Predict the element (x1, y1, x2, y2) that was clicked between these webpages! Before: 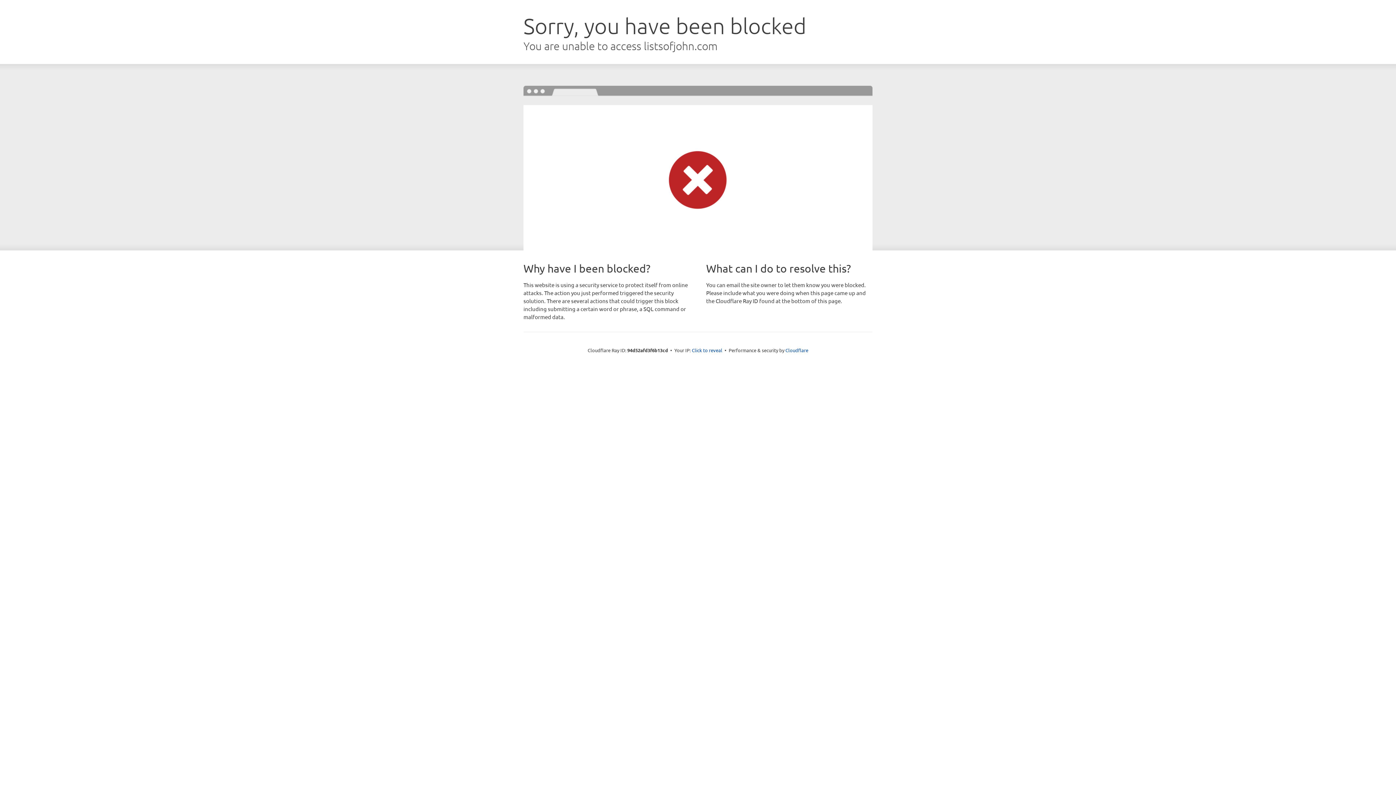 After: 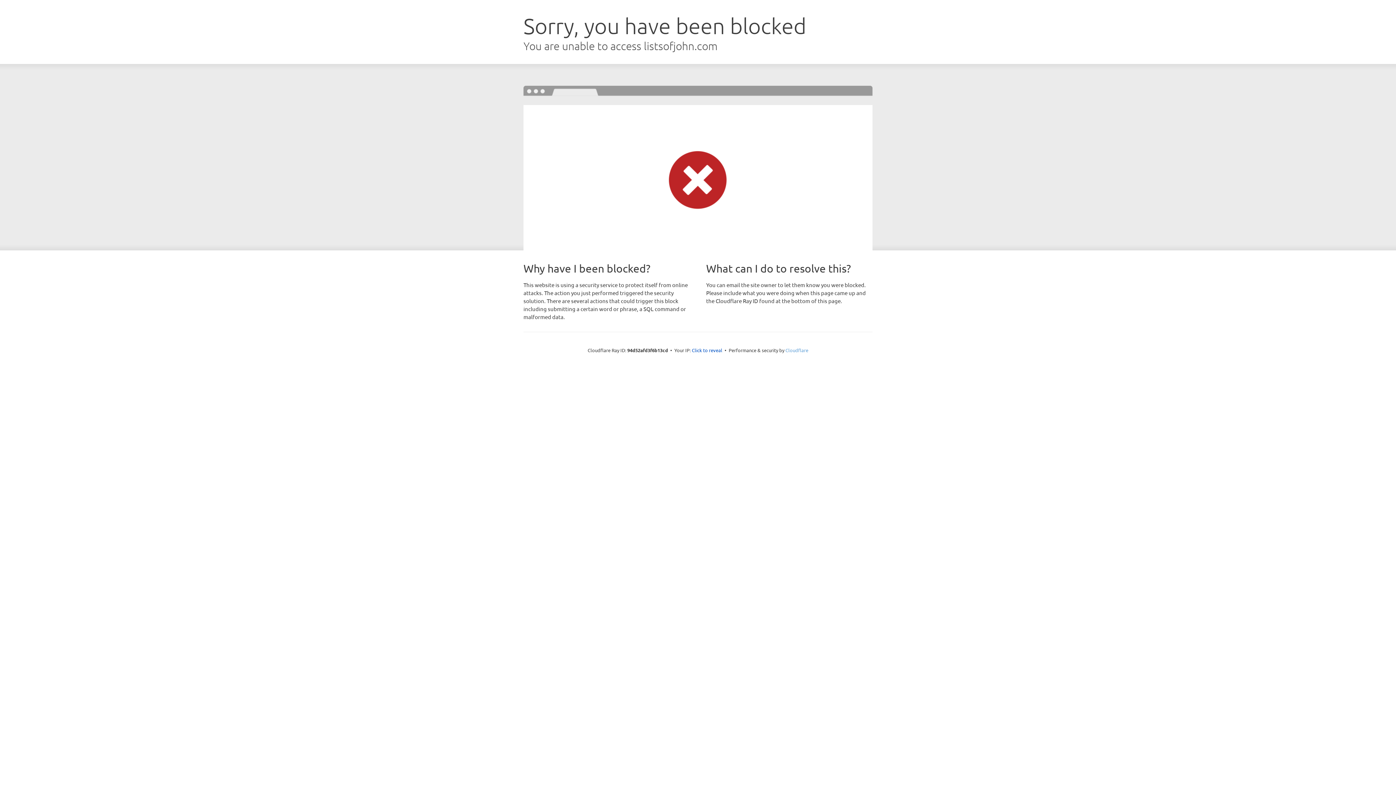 Action: bbox: (785, 347, 808, 353) label: Cloudflare